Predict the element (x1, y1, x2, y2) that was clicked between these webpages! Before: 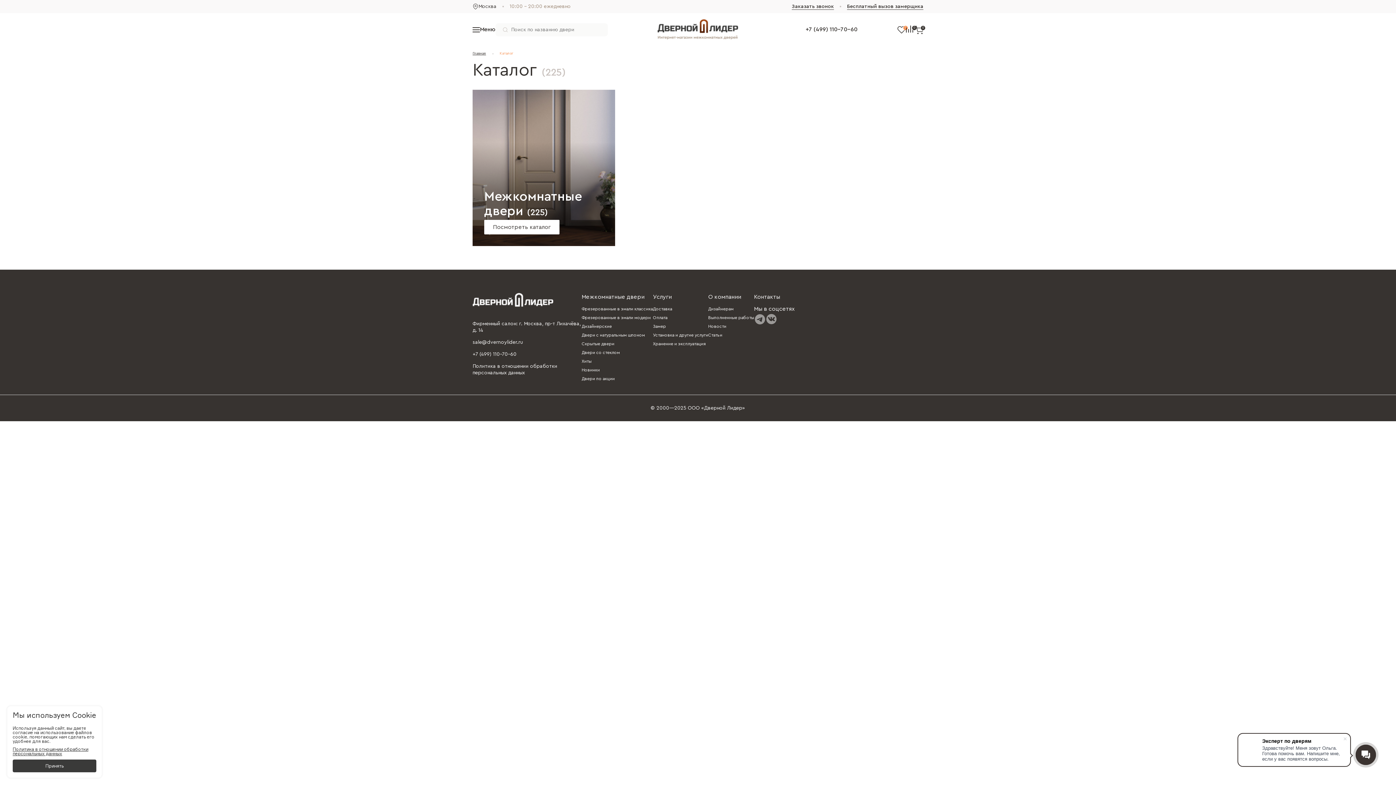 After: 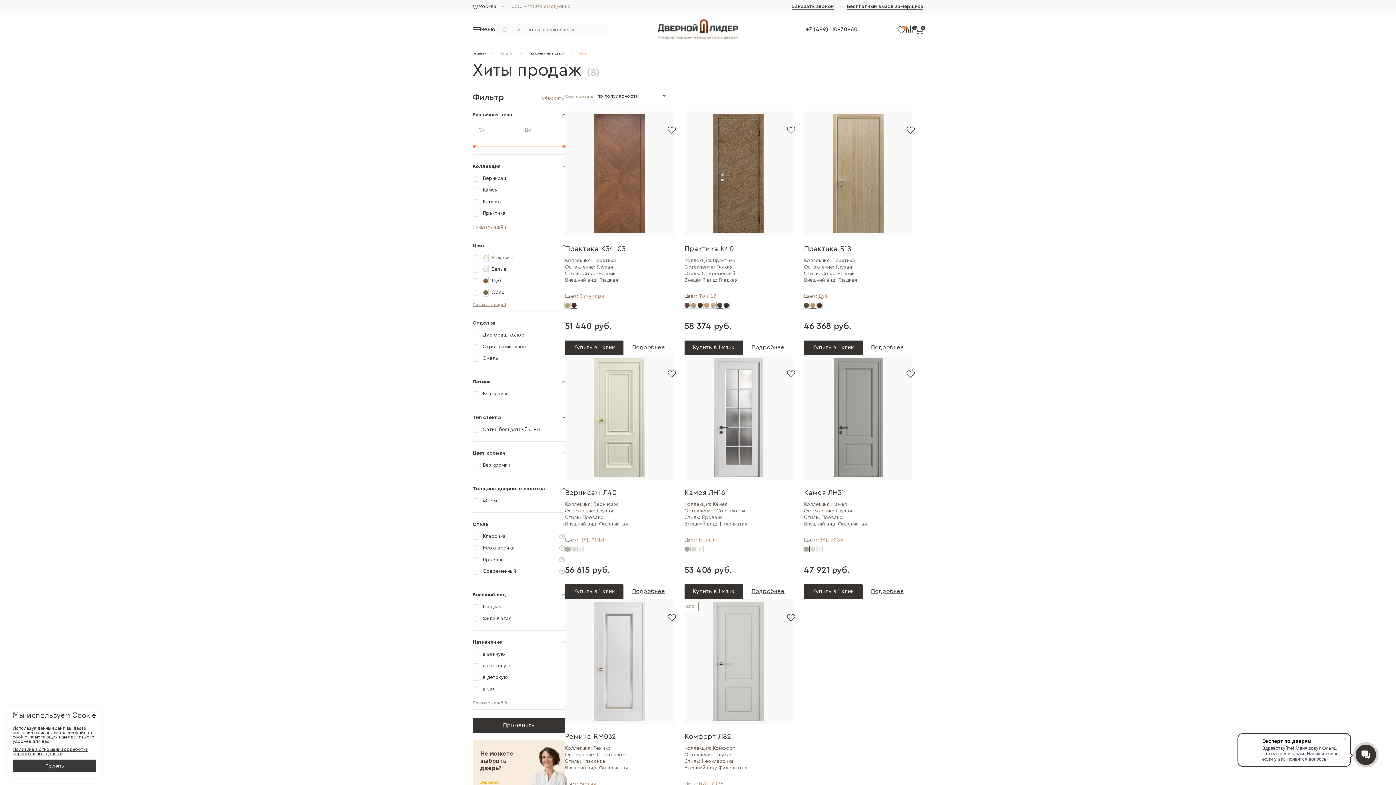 Action: label: Хиты bbox: (581, 359, 591, 363)